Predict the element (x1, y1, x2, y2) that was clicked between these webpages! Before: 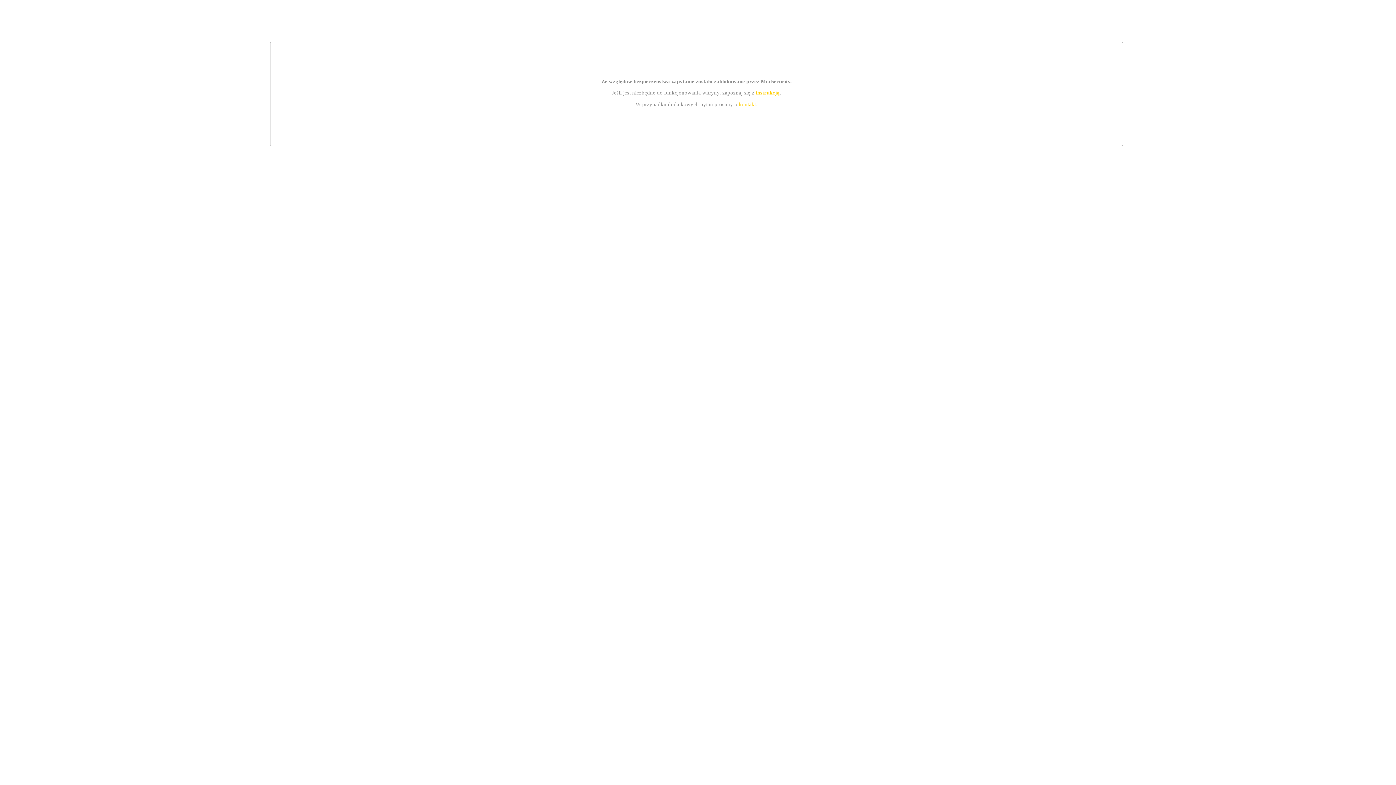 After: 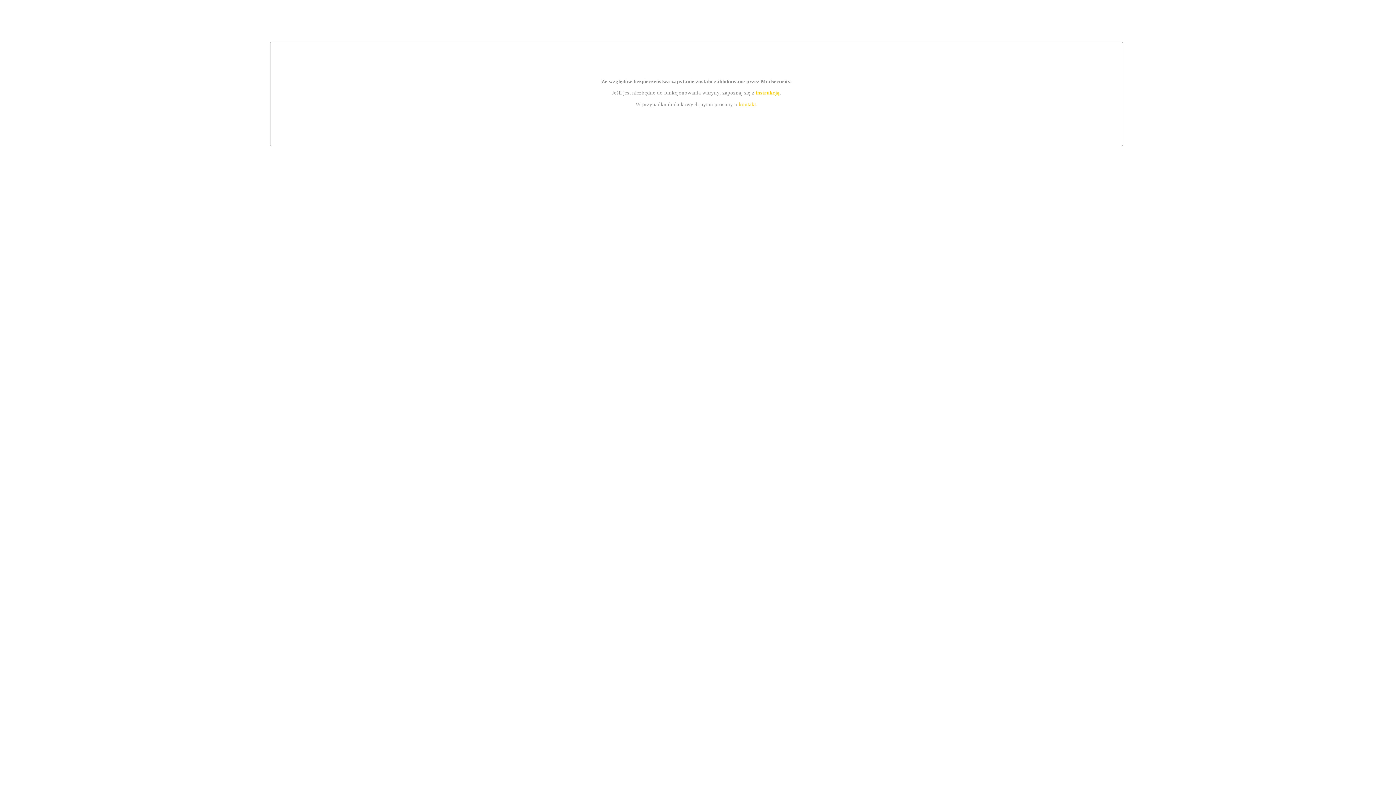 Action: label: instrukcją bbox: (755, 89, 779, 95)